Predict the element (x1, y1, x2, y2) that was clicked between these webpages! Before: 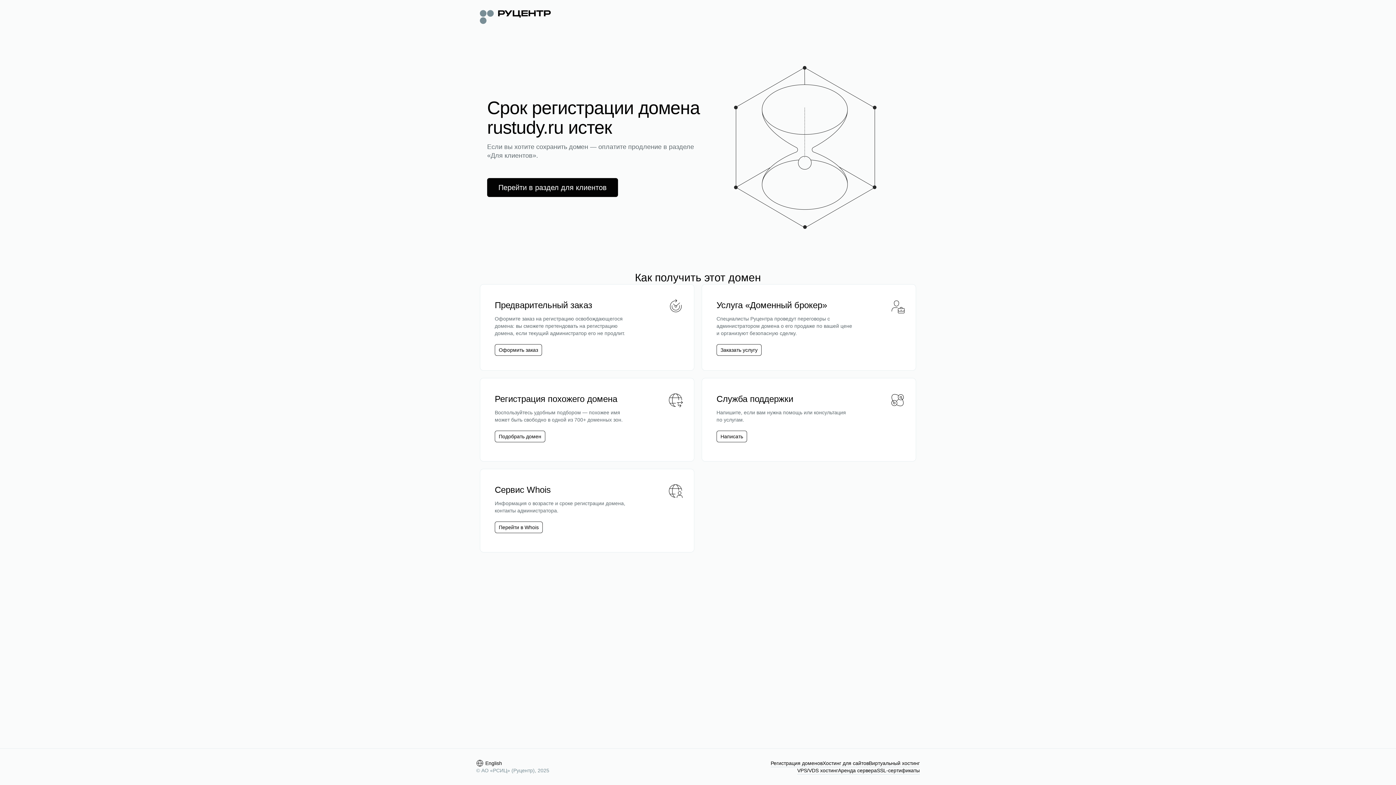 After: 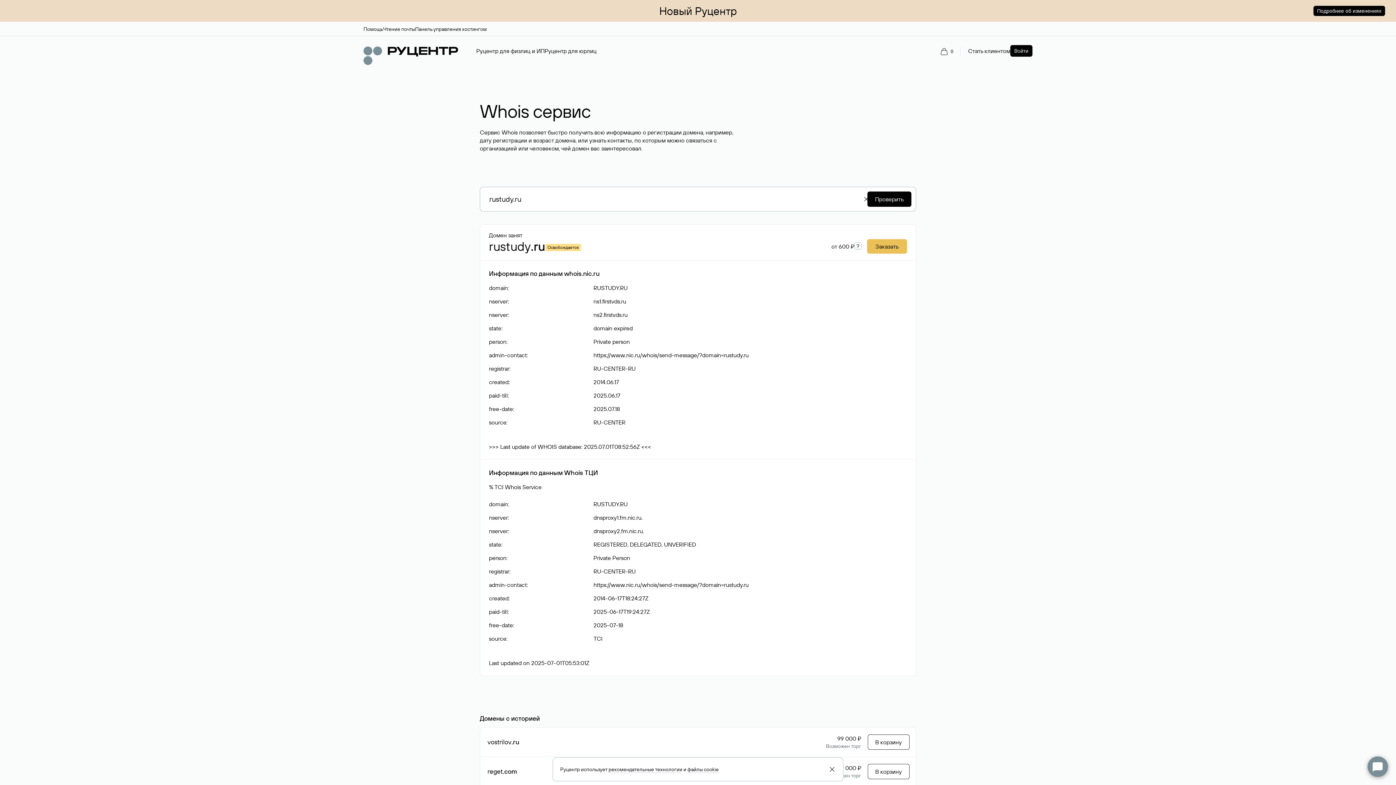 Action: bbox: (494, 521, 542, 533) label: Перейти в Whois